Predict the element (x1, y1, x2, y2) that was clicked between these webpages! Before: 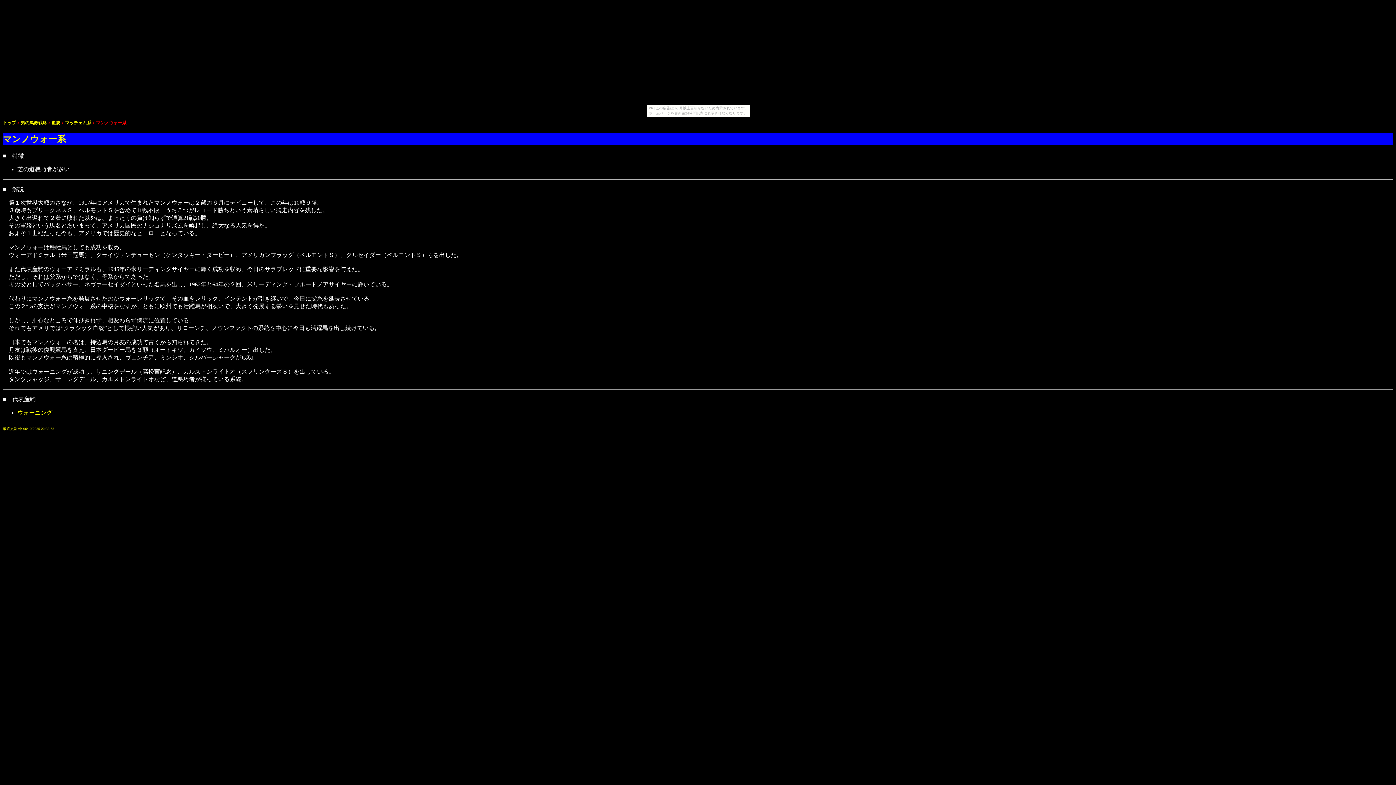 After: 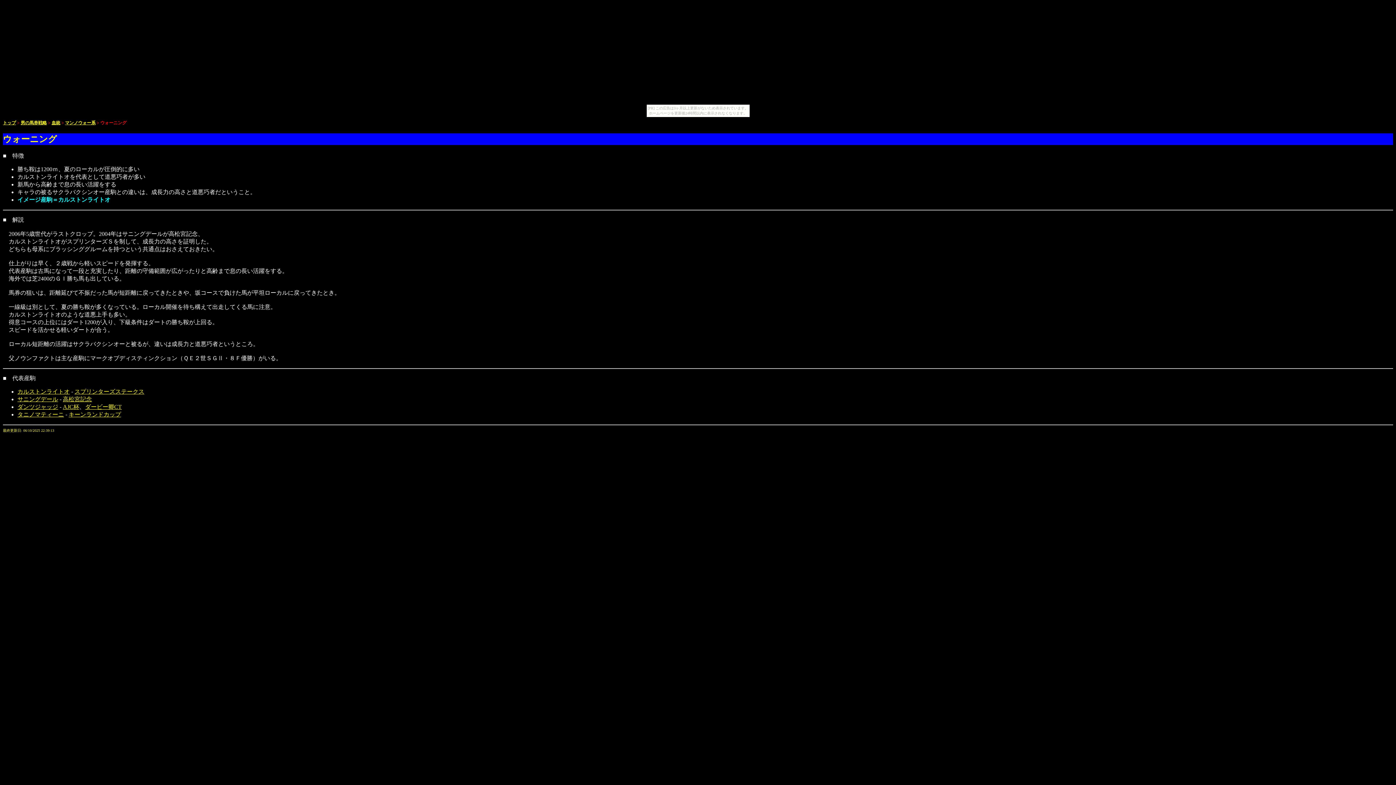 Action: bbox: (17, 409, 52, 415) label: ウォーニング